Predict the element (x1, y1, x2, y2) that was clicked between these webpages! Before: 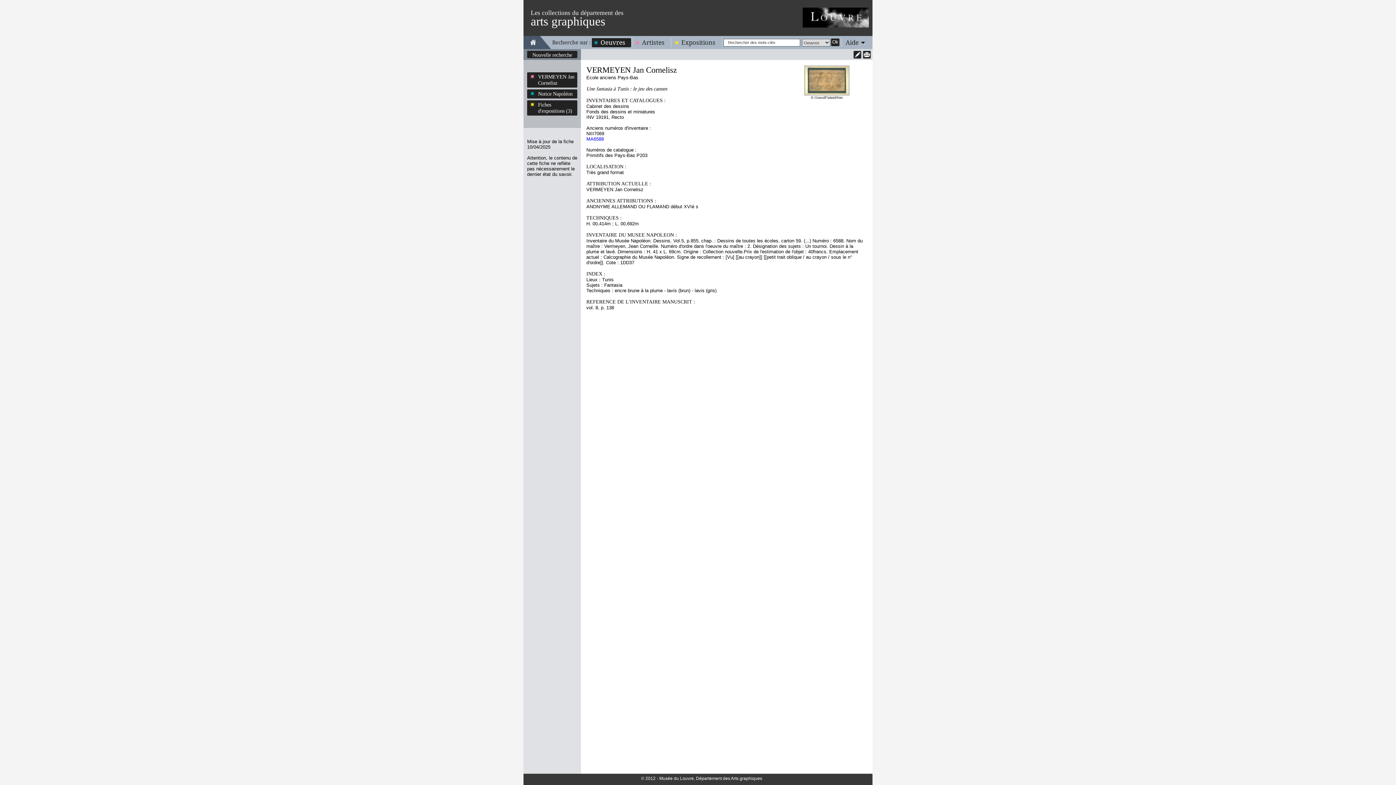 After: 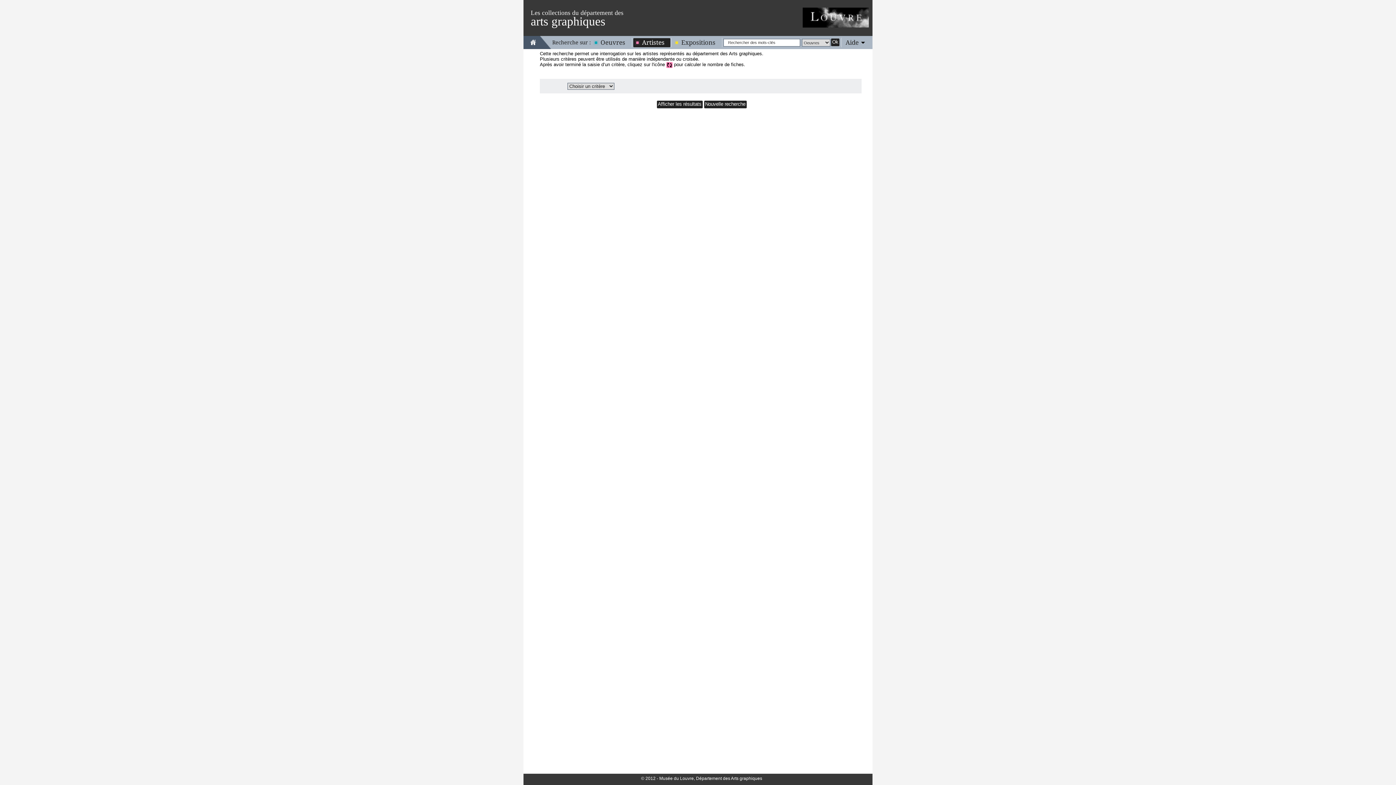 Action: bbox: (633, 38, 670, 46) label: Artistes